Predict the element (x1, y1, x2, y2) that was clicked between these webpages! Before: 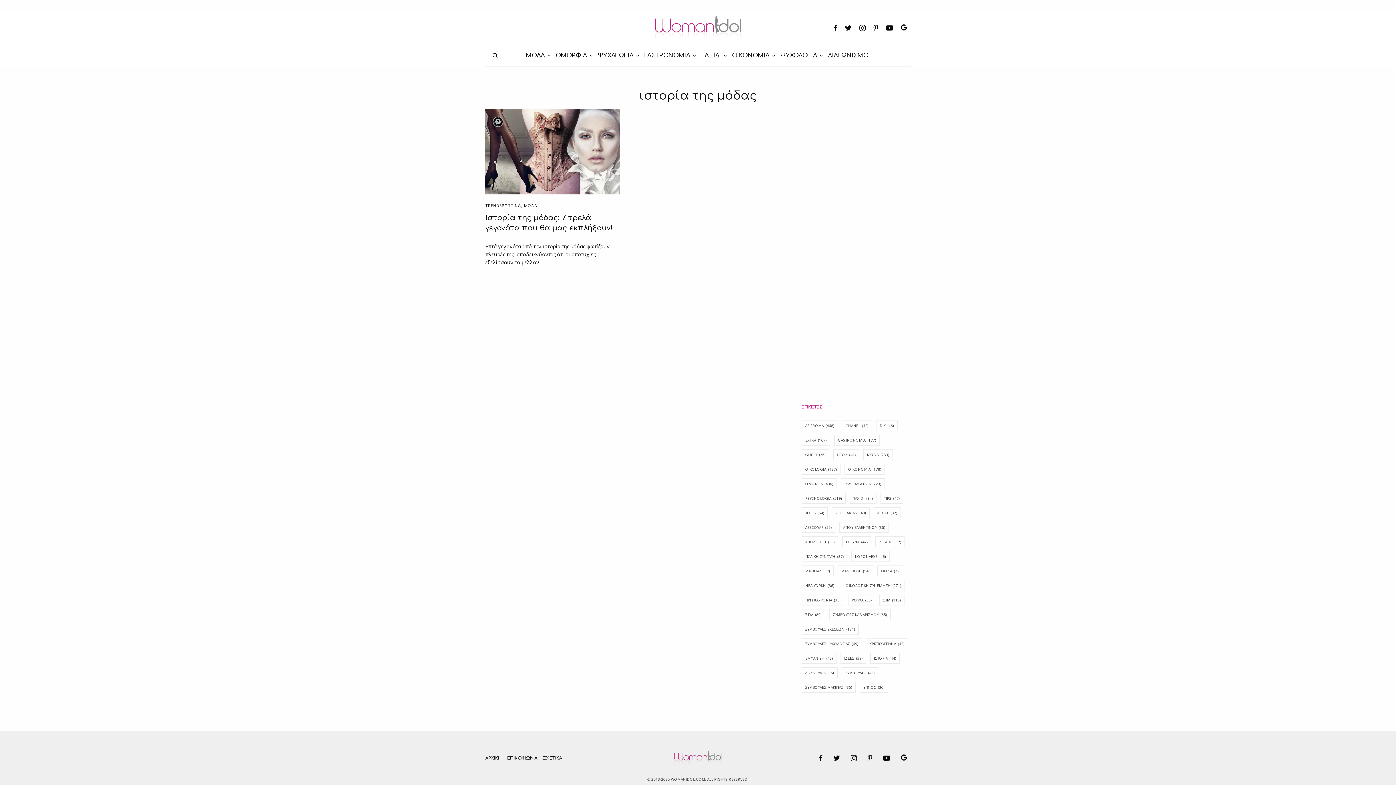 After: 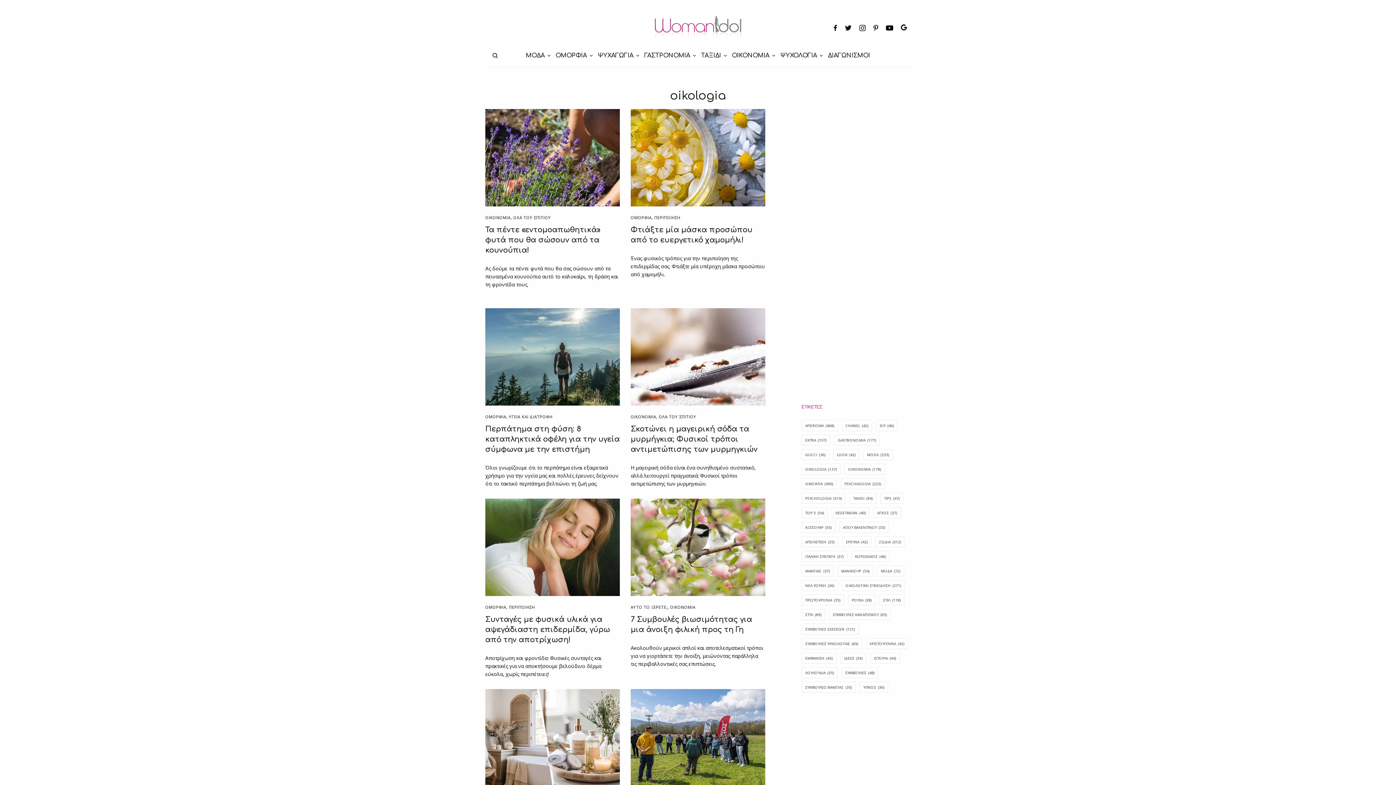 Action: label: oikologia (137 στοιχεία) bbox: (801, 463, 840, 474)